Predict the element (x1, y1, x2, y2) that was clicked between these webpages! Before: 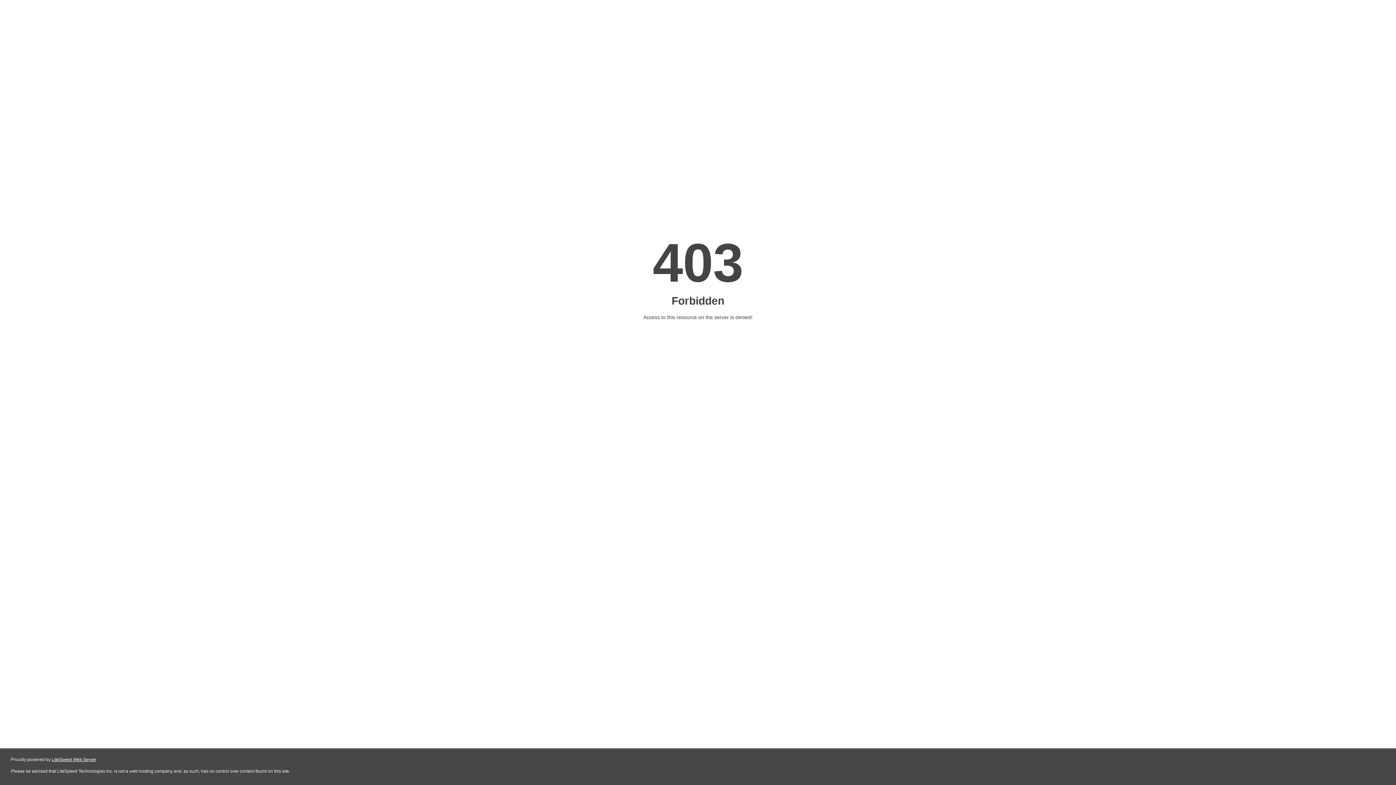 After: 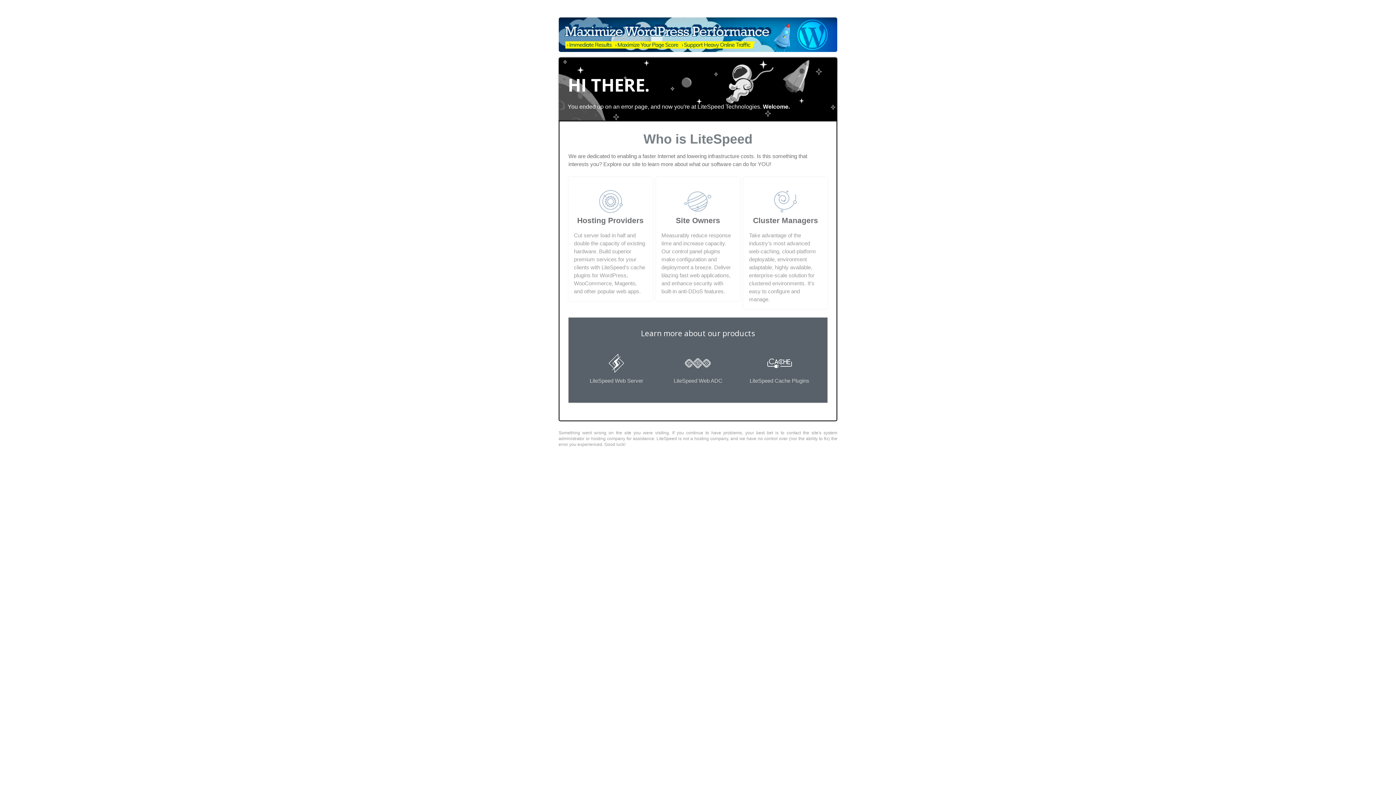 Action: bbox: (51, 757, 96, 762) label: LiteSpeed Web Server